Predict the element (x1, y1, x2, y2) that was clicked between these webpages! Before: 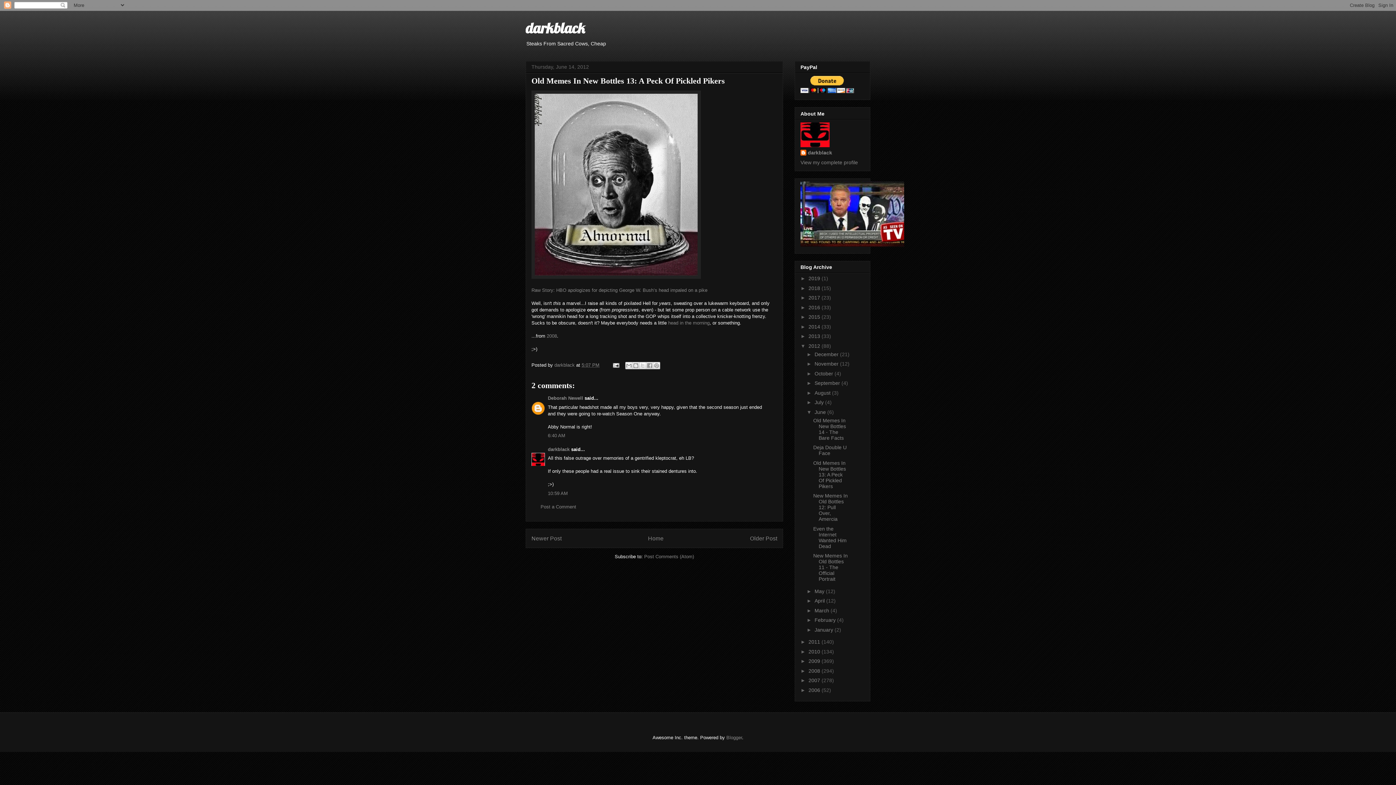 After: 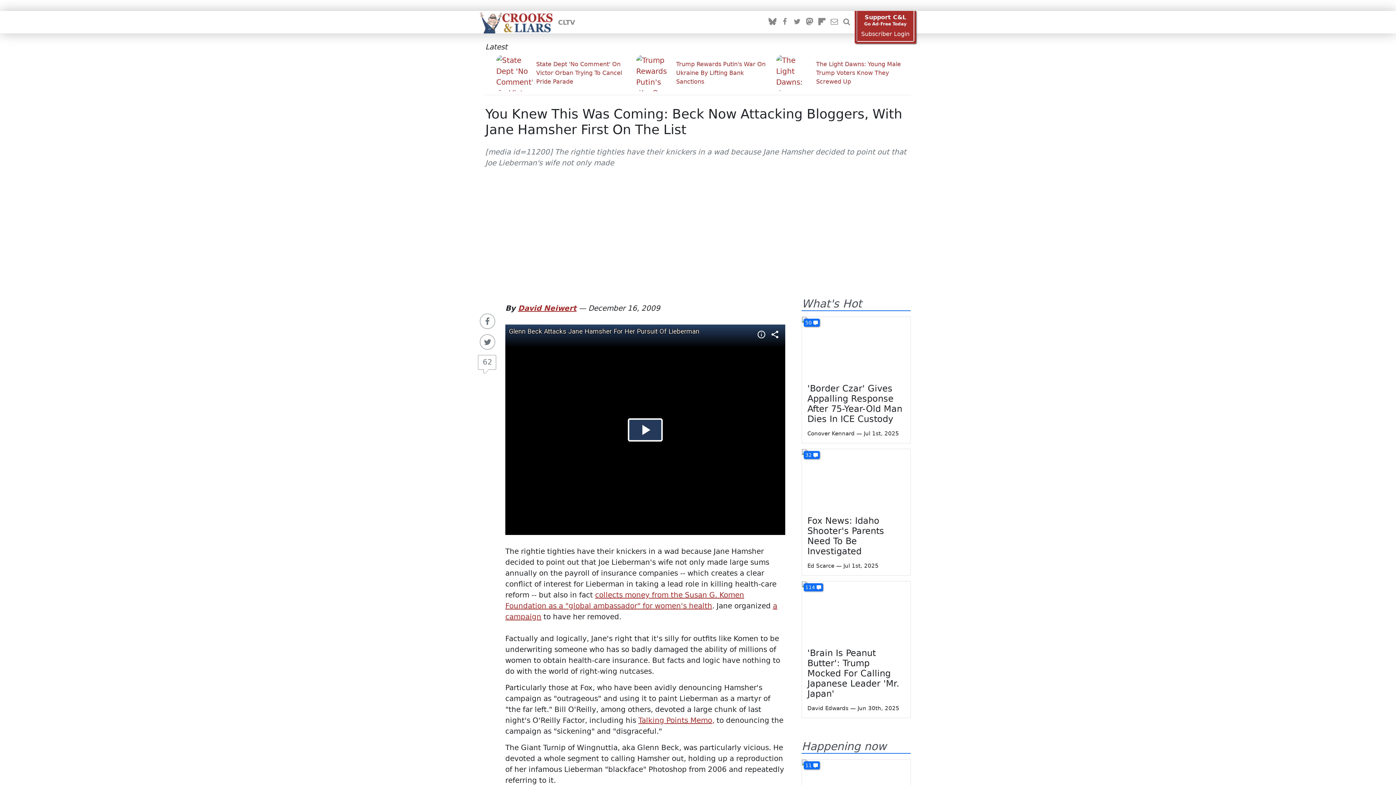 Action: bbox: (800, 242, 904, 247)